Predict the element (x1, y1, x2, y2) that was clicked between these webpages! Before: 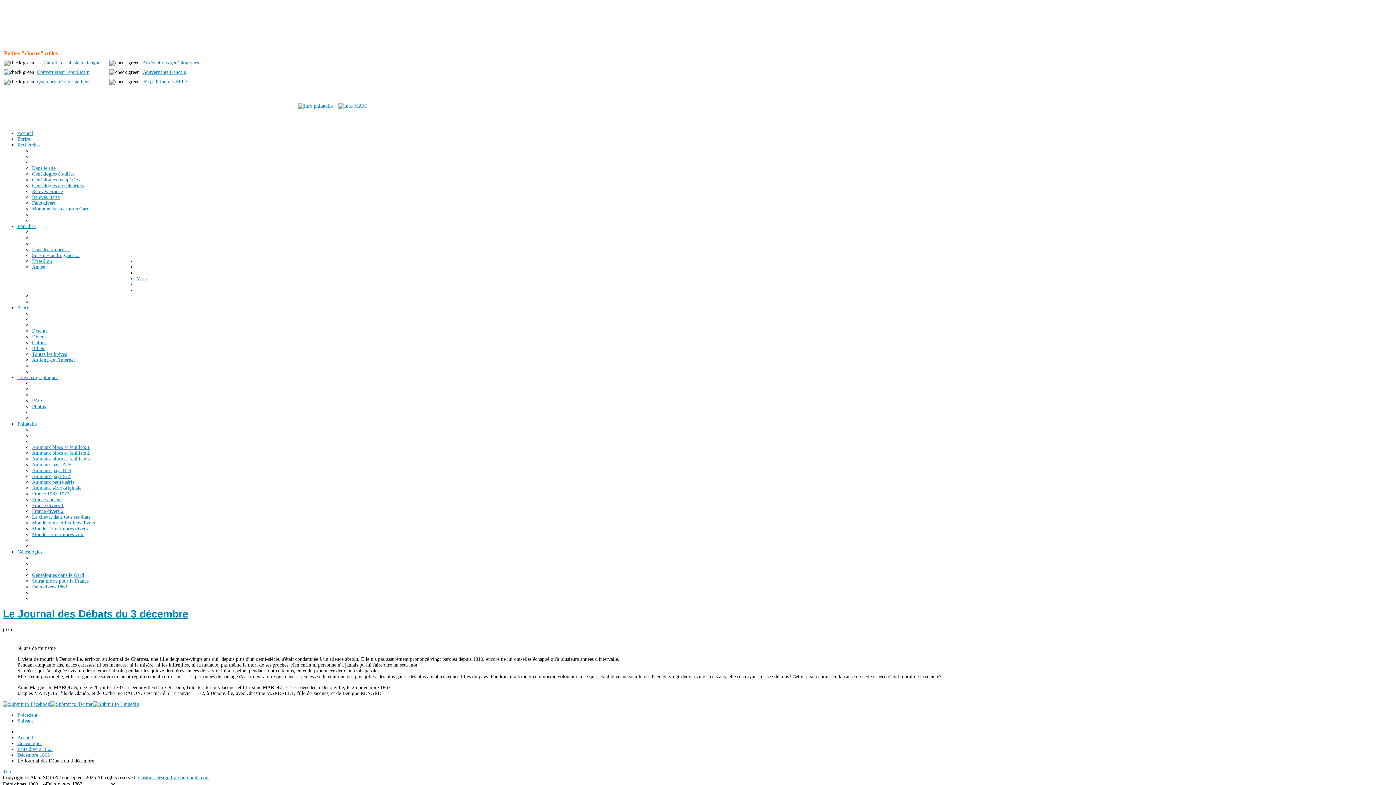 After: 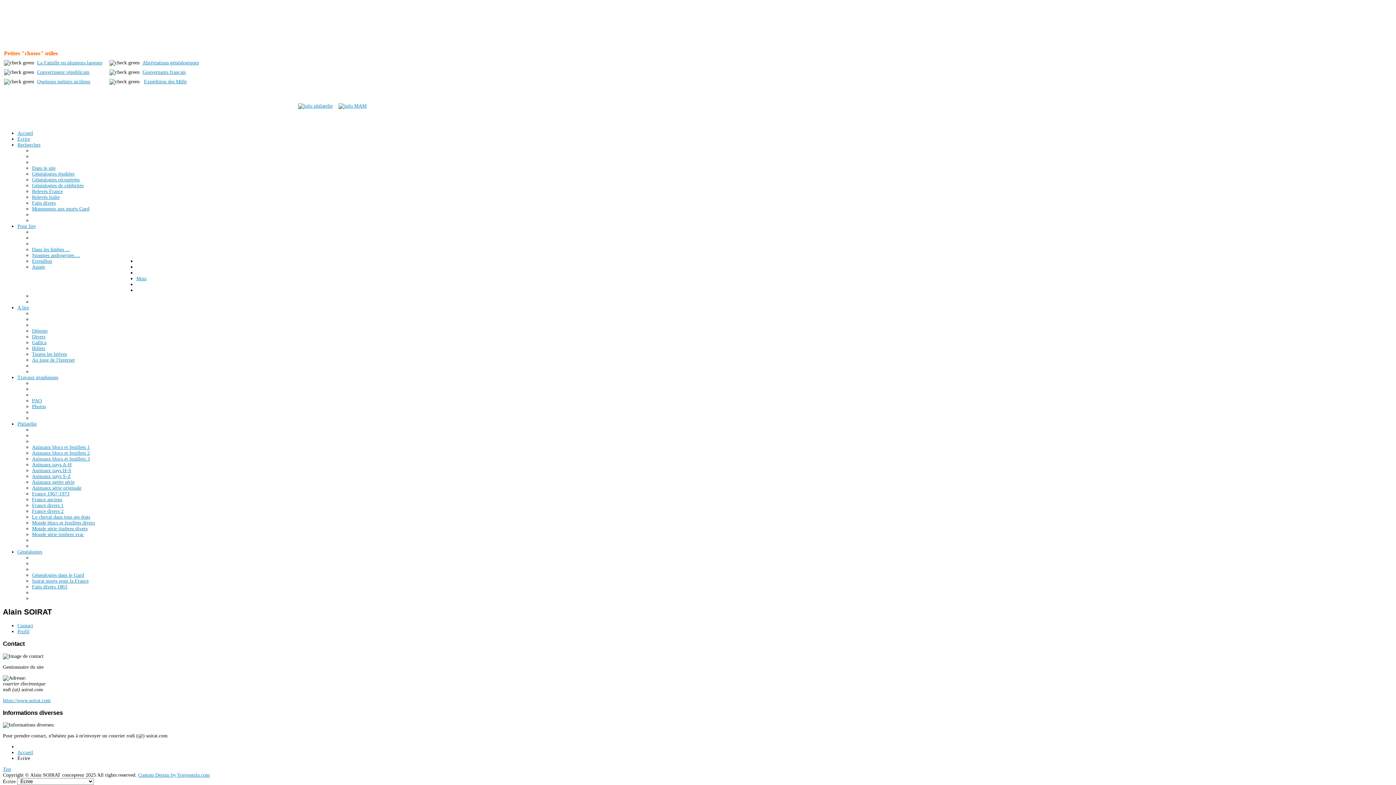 Action: label: Écrire bbox: (17, 136, 30, 141)